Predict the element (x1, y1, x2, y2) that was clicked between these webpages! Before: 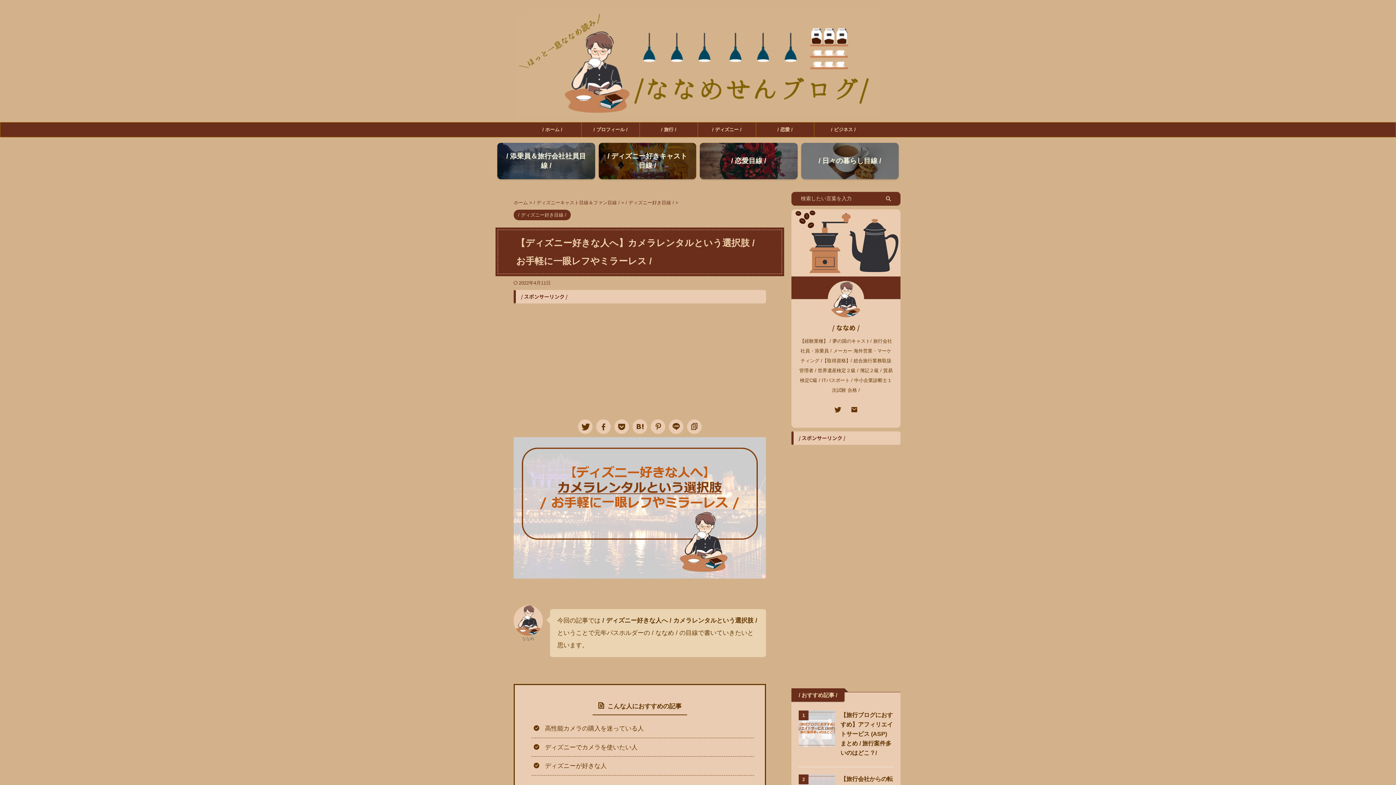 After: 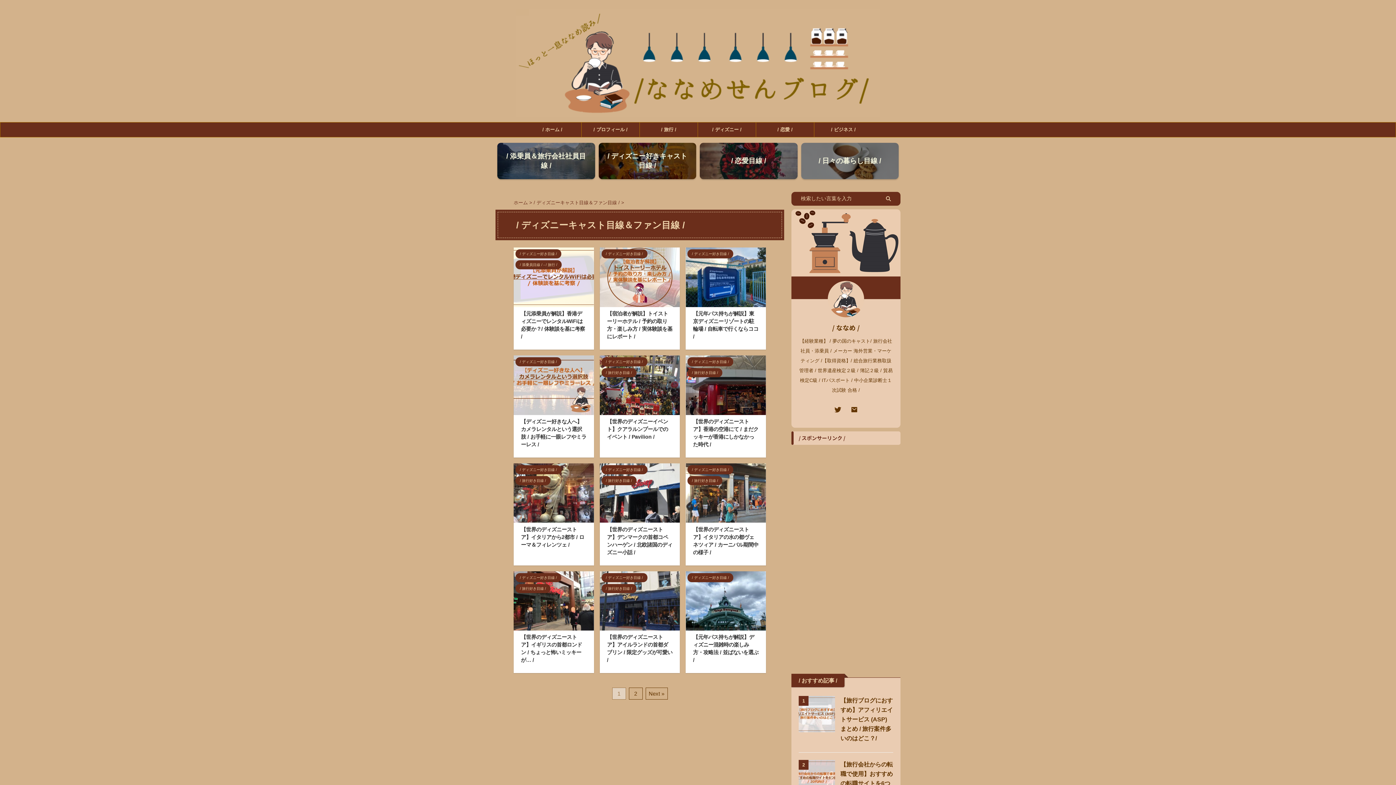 Action: label: / ディズニーキャスト目線＆ファン目線 /  bbox: (533, 200, 621, 205)